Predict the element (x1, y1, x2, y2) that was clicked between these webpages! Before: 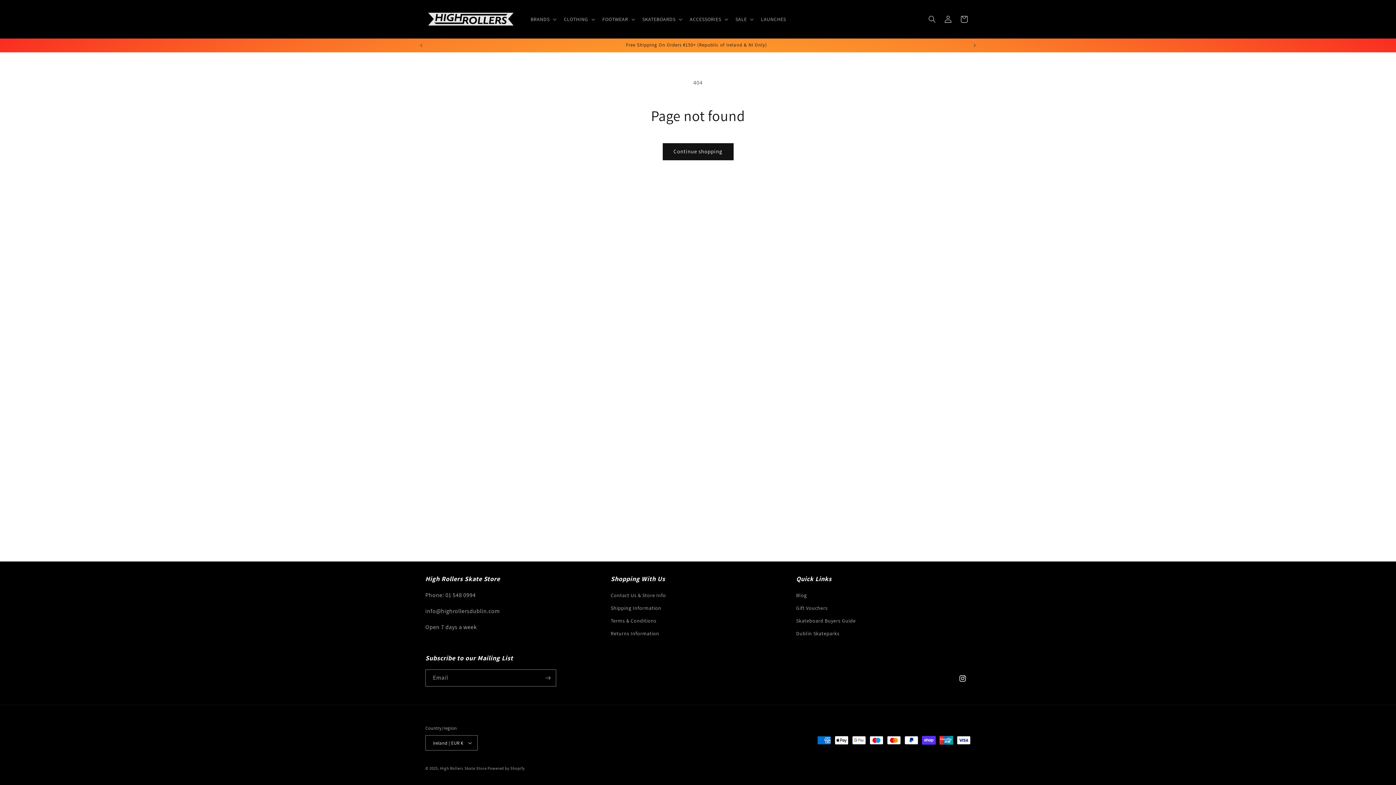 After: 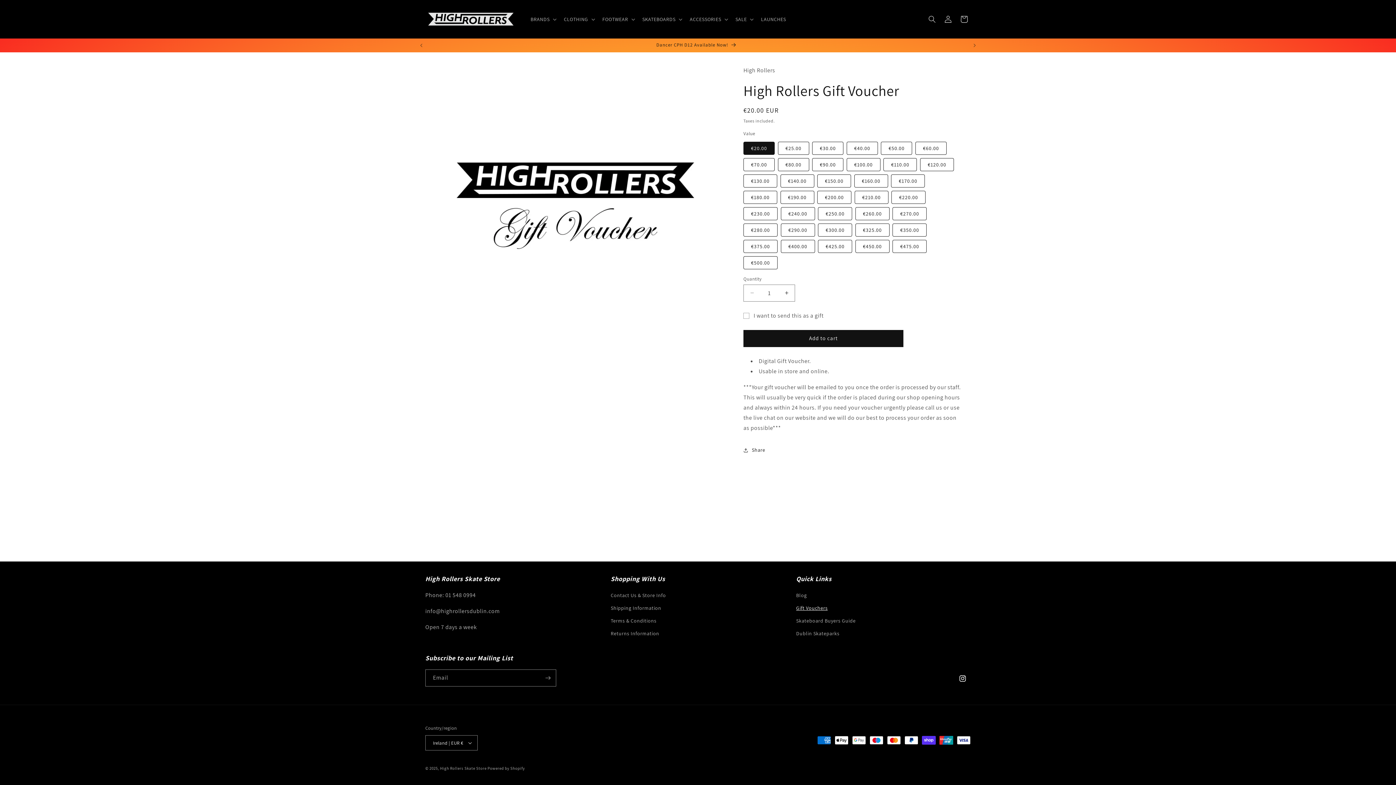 Action: bbox: (796, 602, 827, 614) label: Gift Vouchers